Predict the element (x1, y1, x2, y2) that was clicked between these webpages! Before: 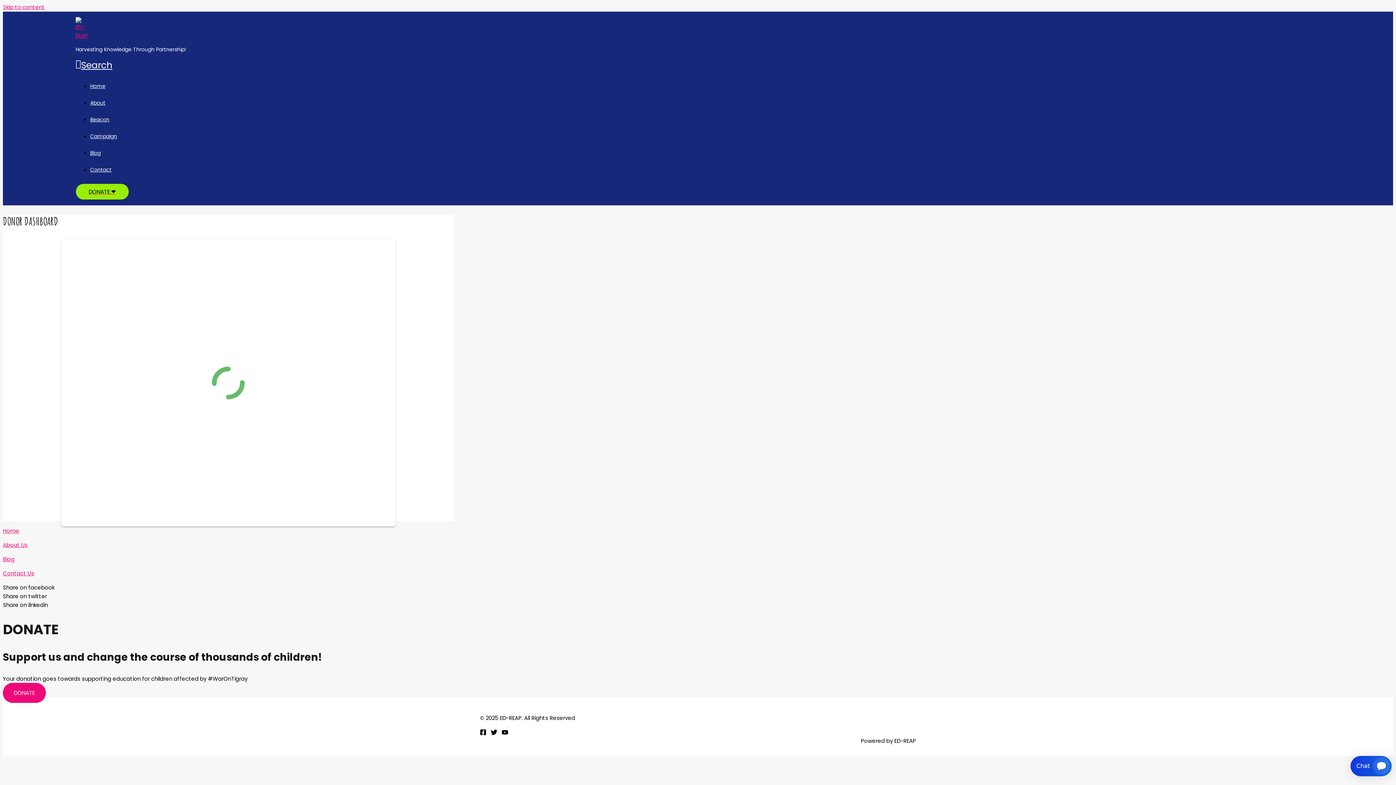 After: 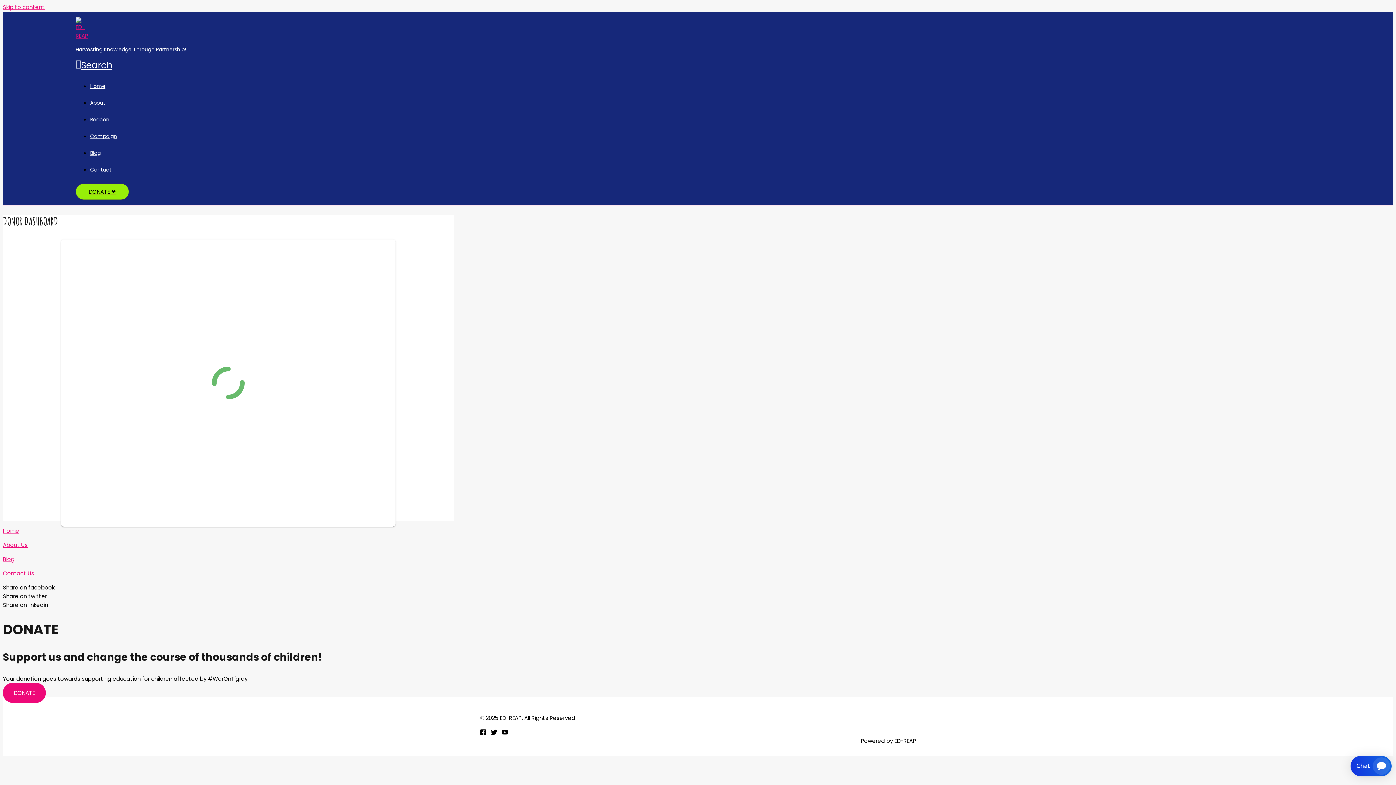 Action: label: Search icon link bbox: (75, 58, 112, 72)